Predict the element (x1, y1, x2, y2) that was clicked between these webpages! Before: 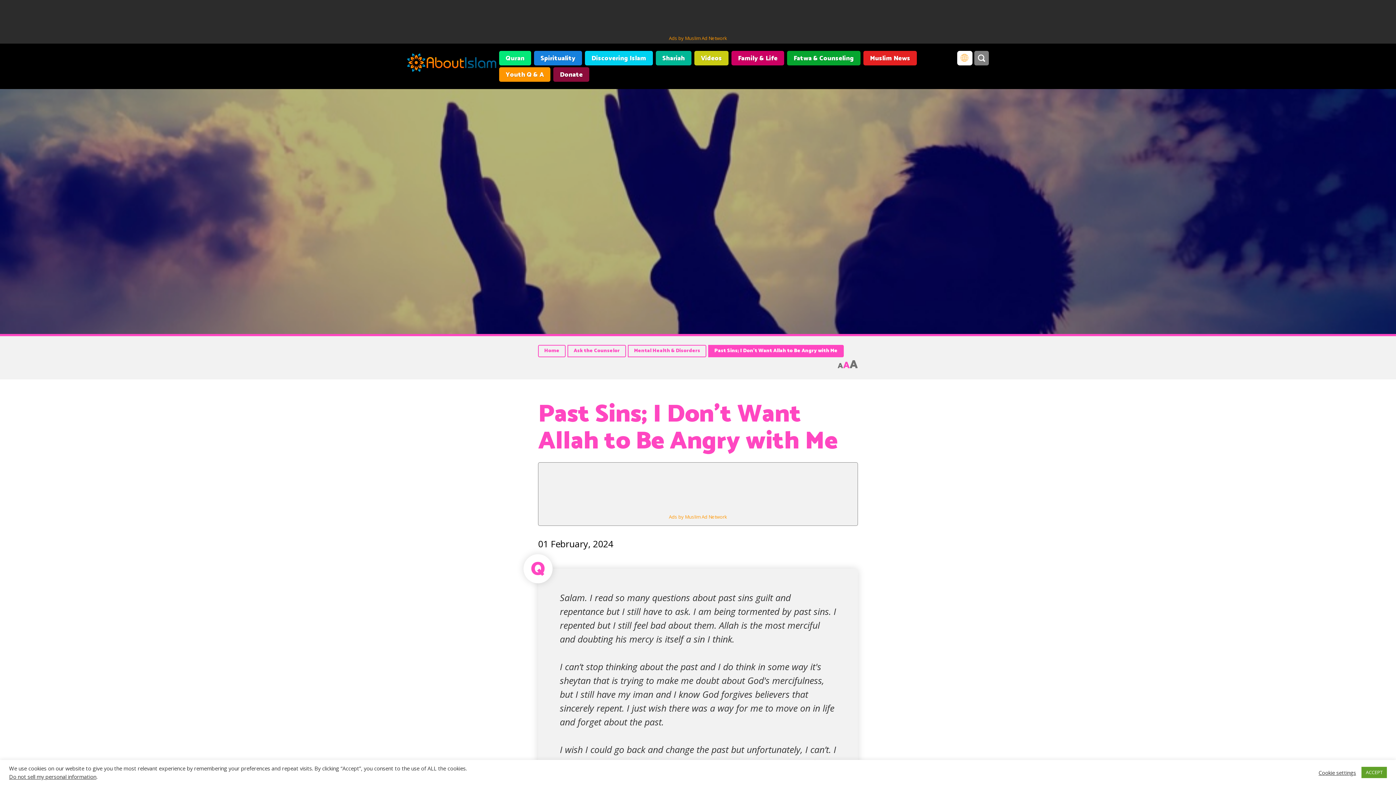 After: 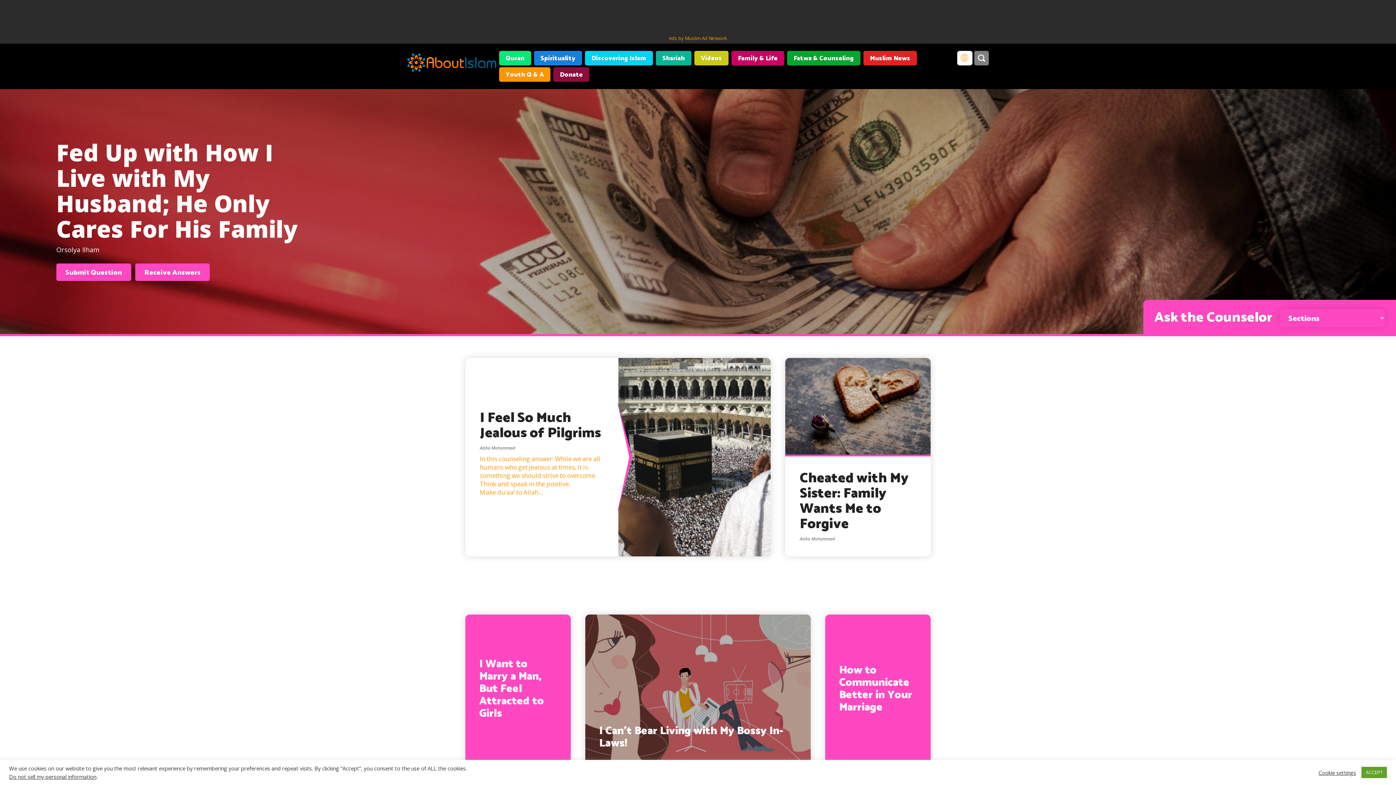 Action: bbox: (567, 345, 626, 357) label: Ask the Counselor